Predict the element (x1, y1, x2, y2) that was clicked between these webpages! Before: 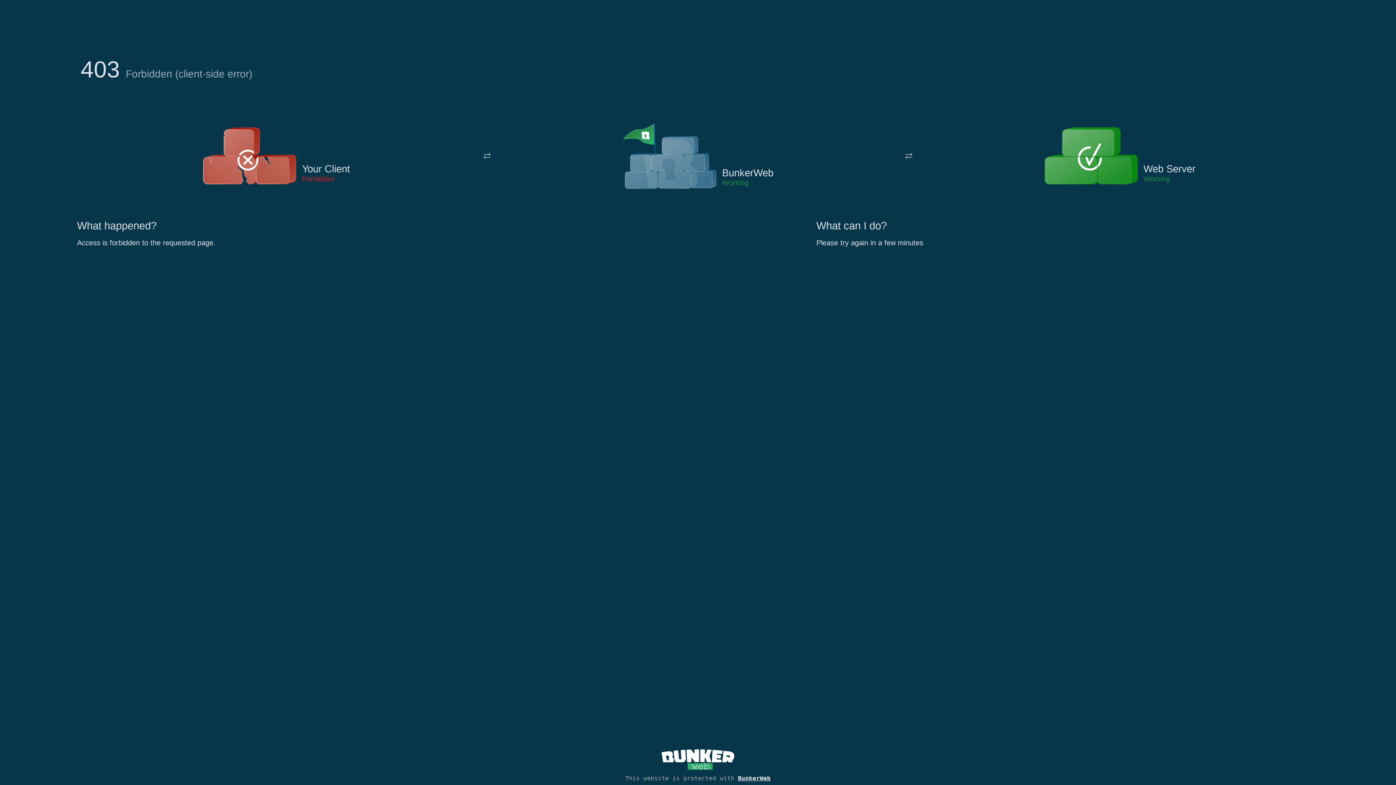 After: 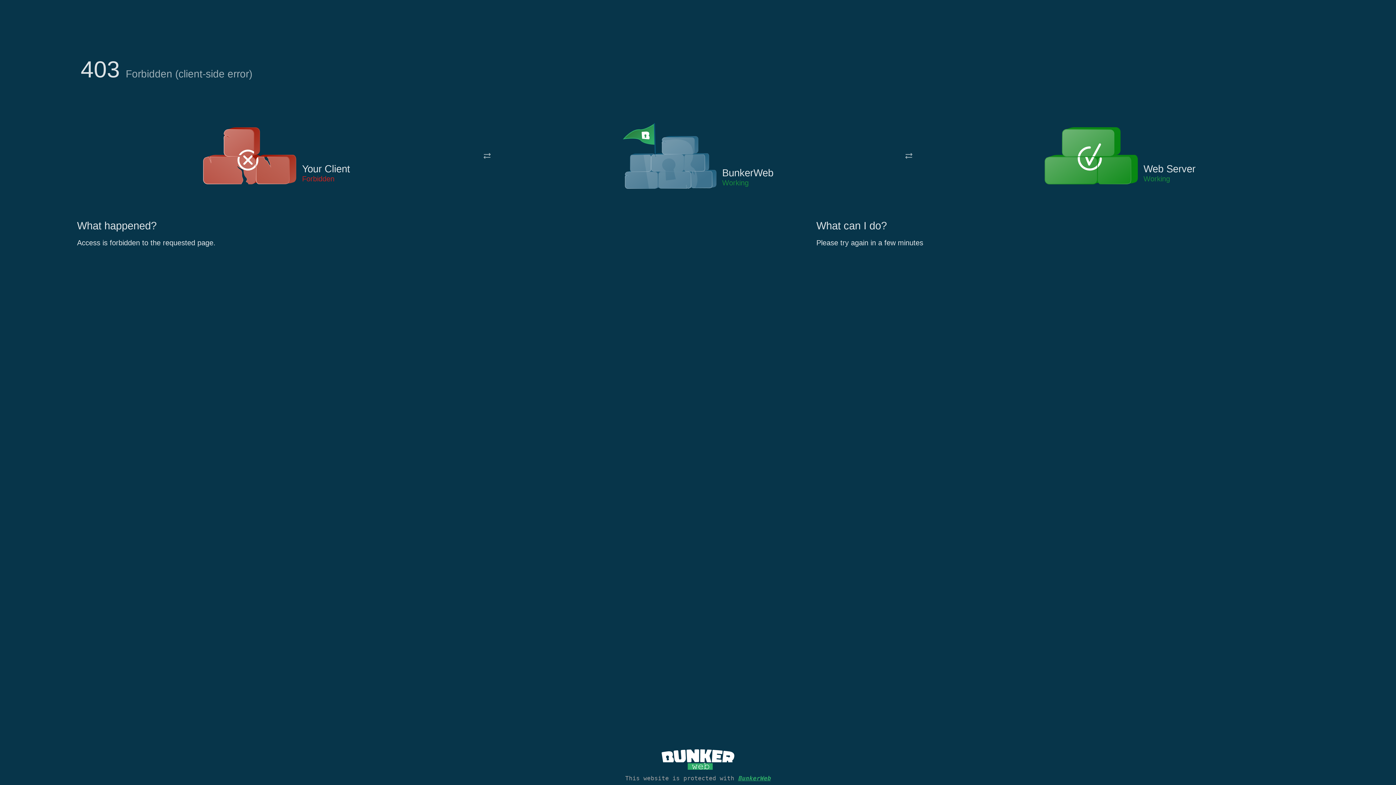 Action: label: BunkerWeb bbox: (738, 775, 770, 782)